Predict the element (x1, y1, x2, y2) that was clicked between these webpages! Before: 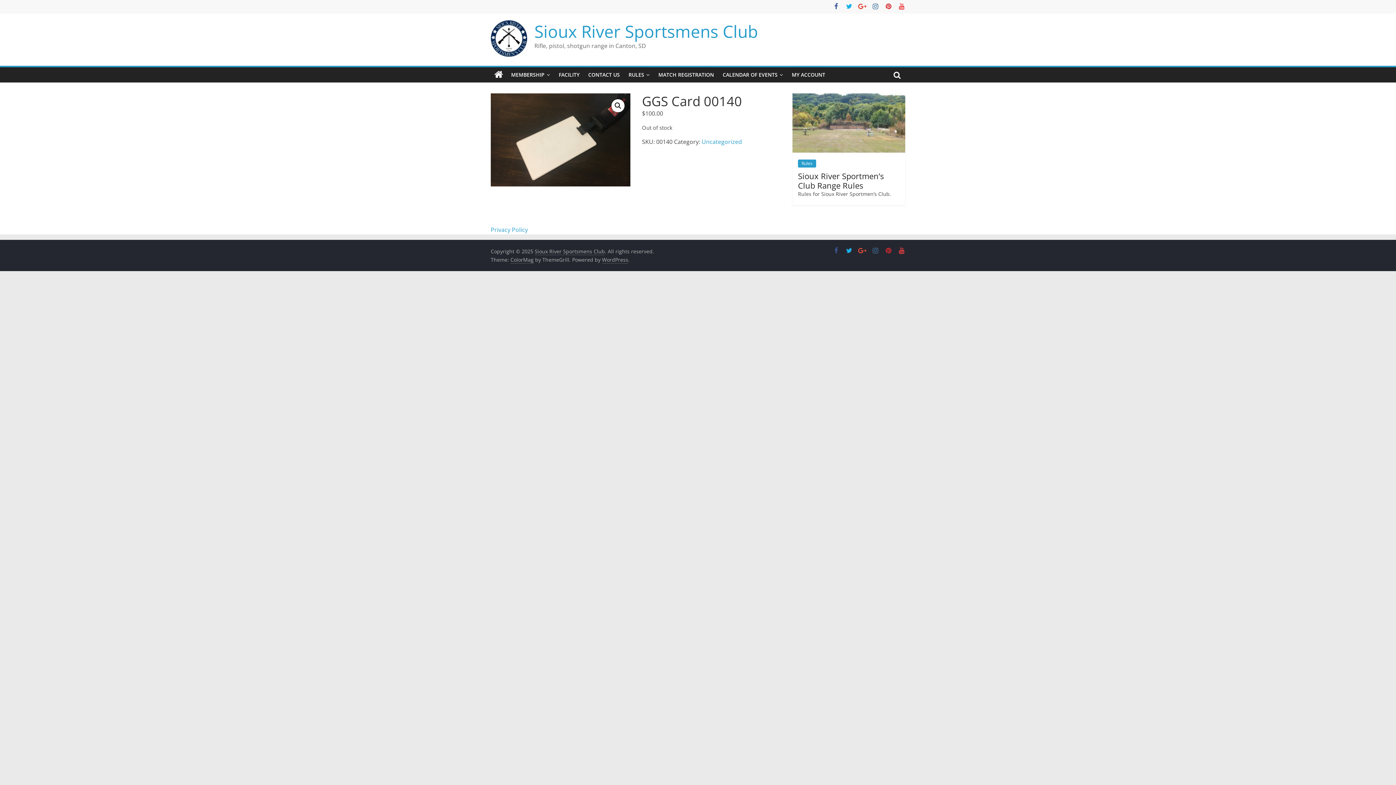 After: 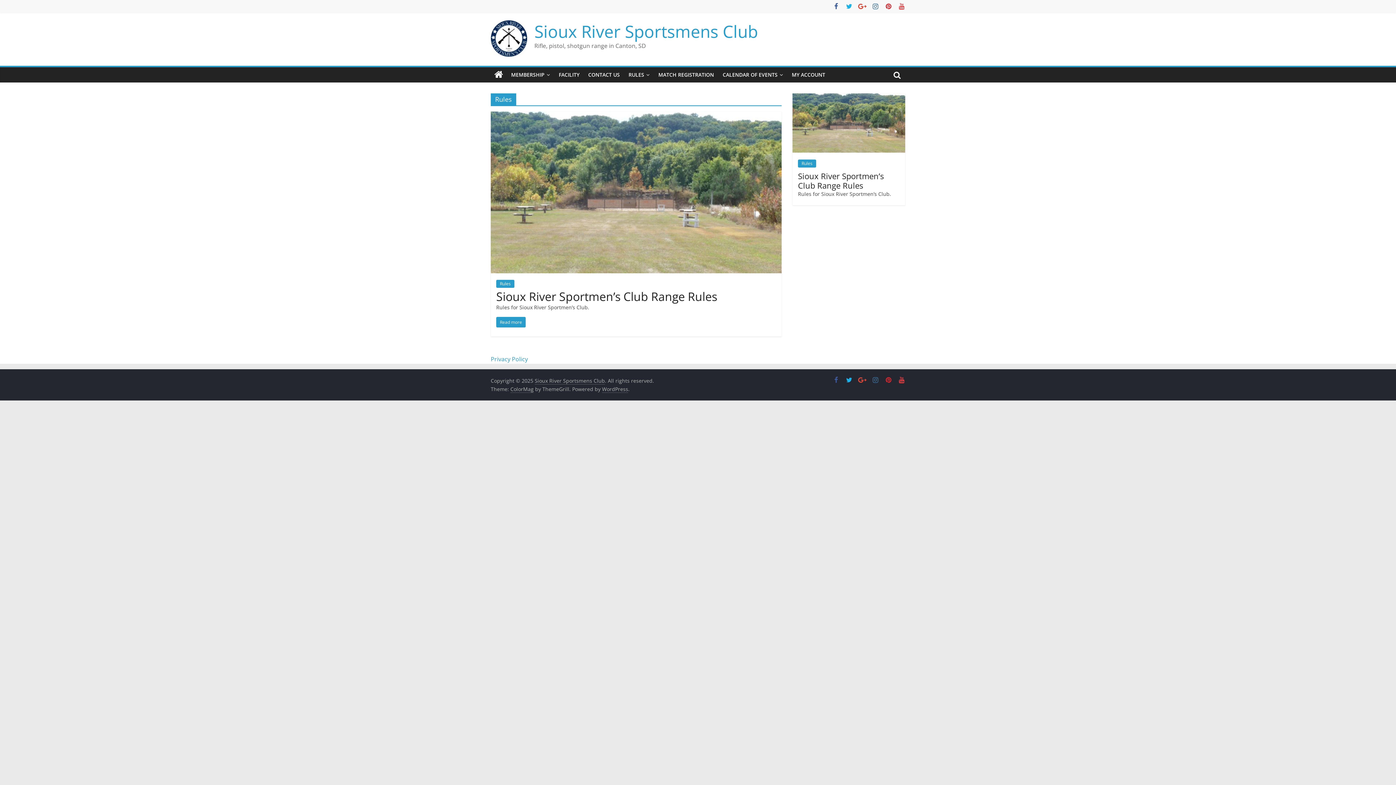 Action: label: Rules bbox: (798, 159, 816, 167)